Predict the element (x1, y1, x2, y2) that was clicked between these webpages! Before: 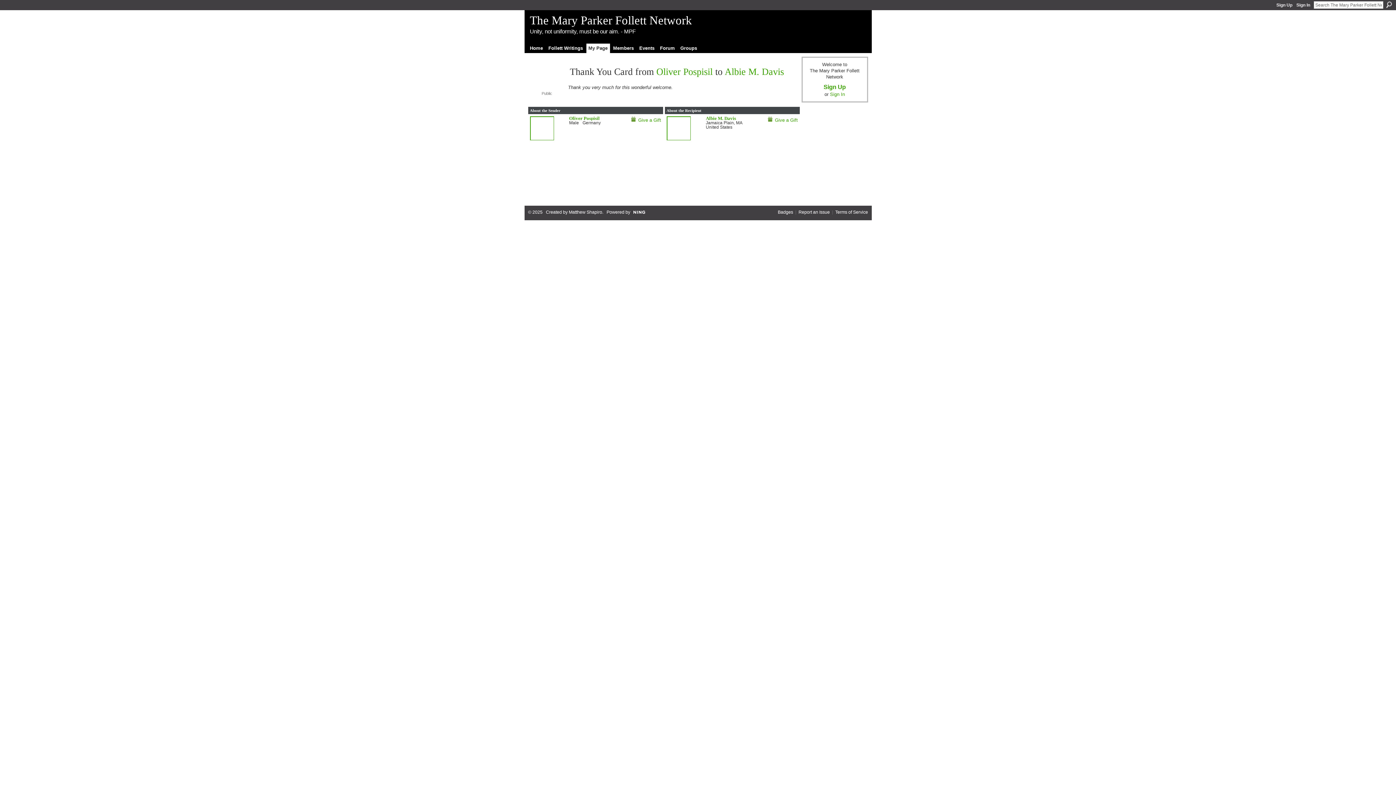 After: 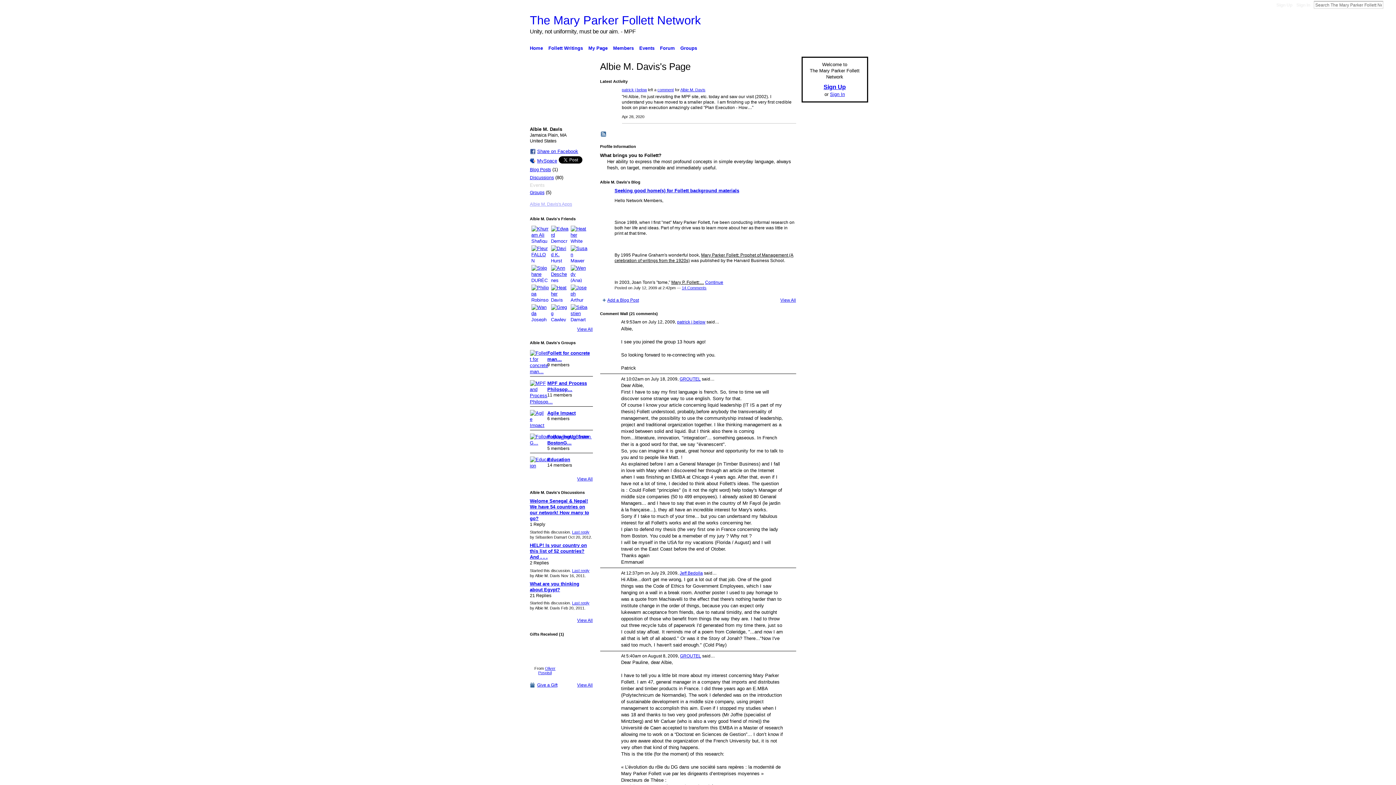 Action: label: Albie M. Davis bbox: (724, 66, 784, 76)